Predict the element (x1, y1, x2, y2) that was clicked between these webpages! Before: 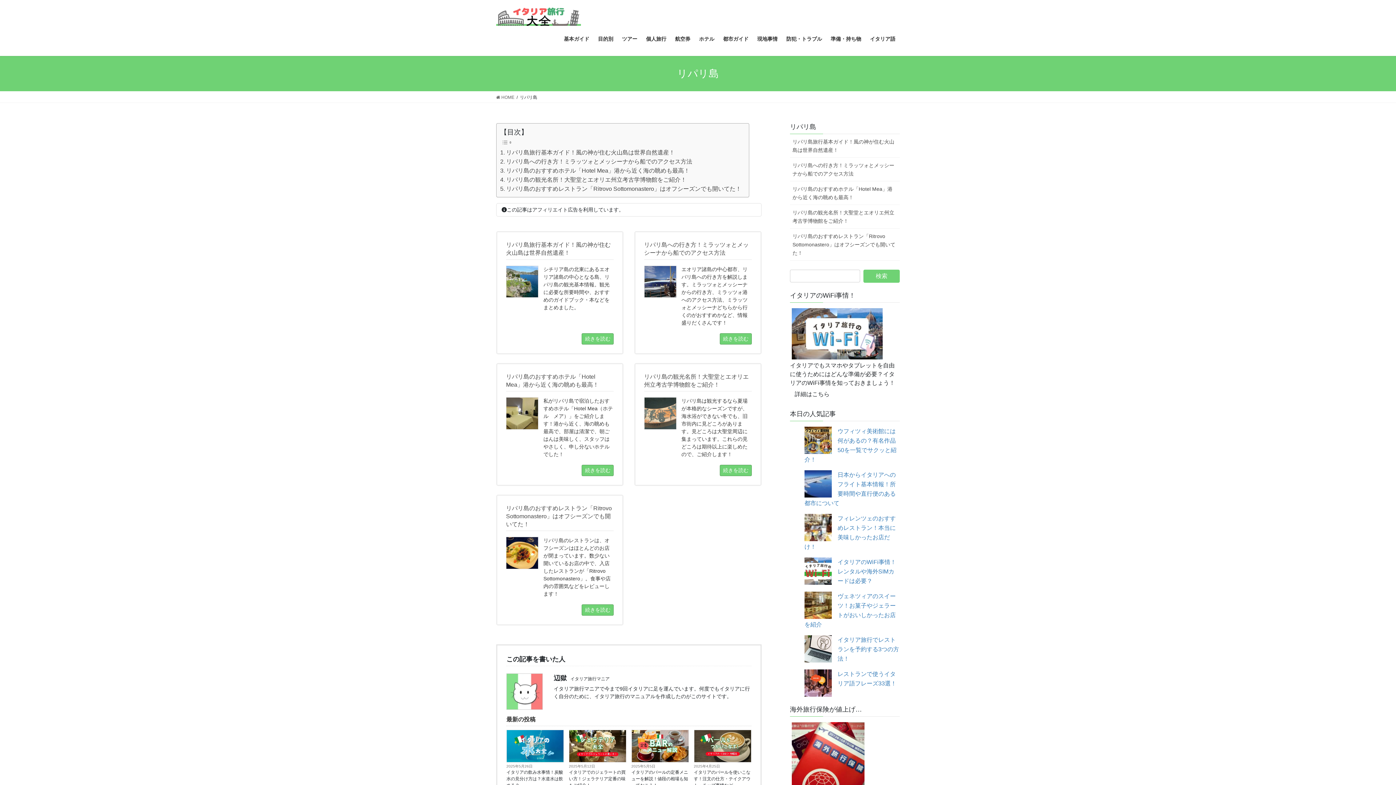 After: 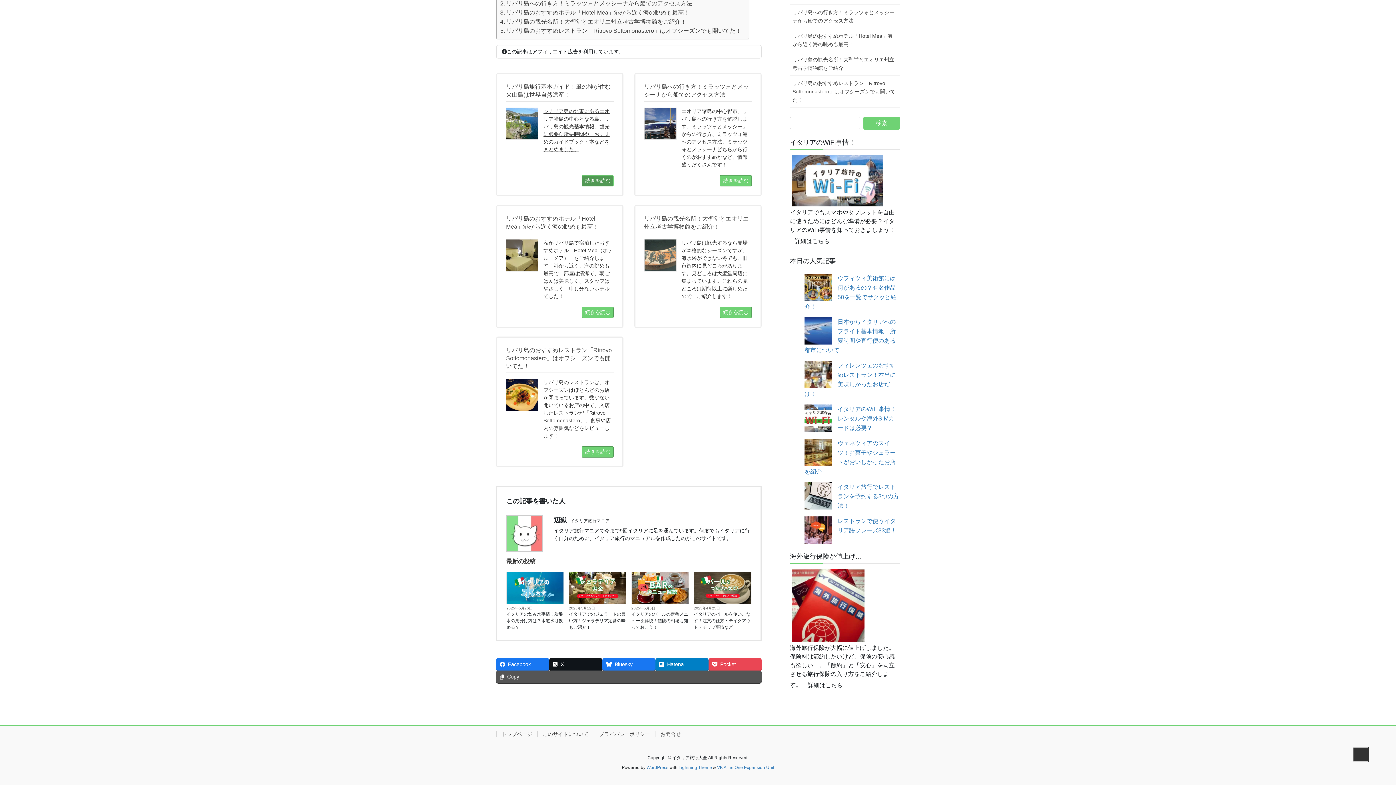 Action: label: リパリ島の観光名所！大聖堂とエオリエ州立考古学博物館をご紹介！ bbox: (500, 175, 686, 184)